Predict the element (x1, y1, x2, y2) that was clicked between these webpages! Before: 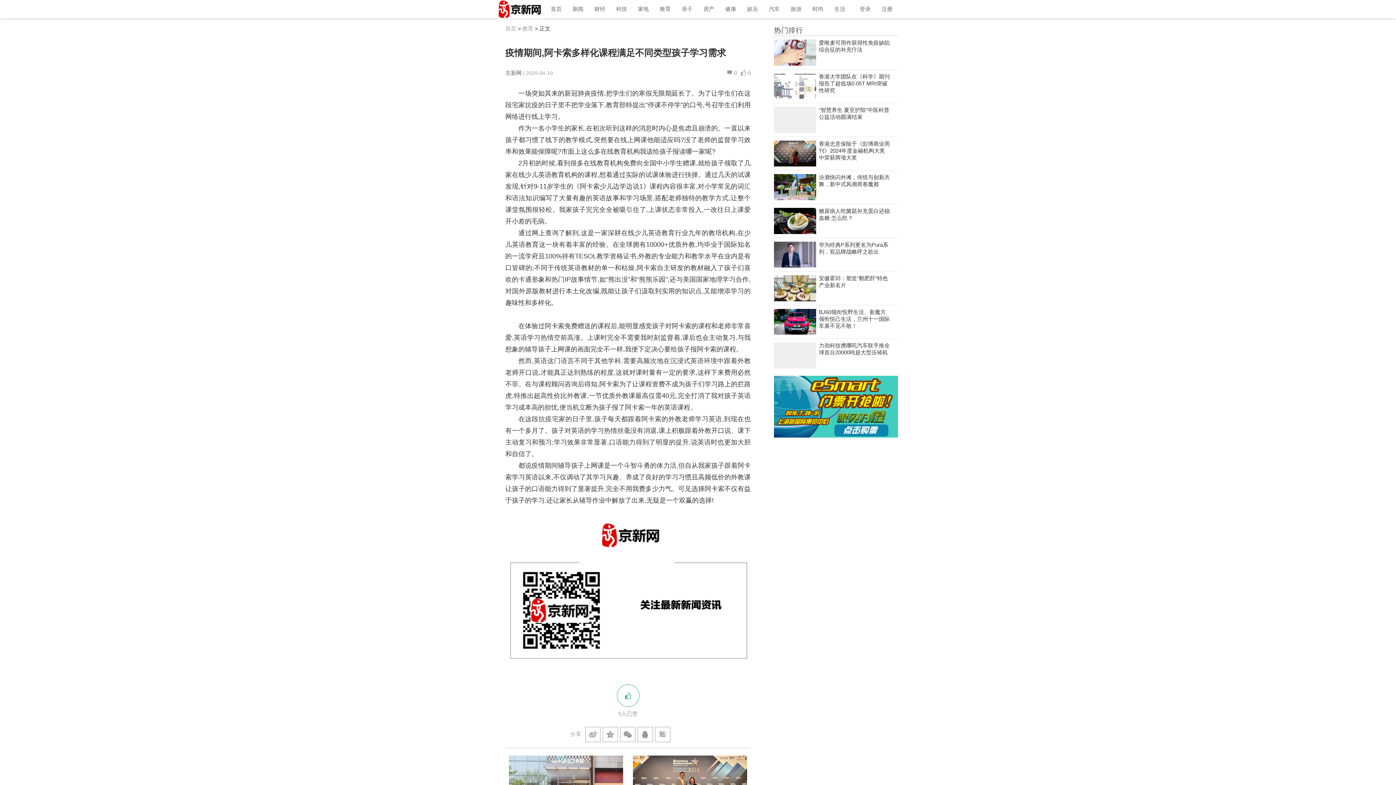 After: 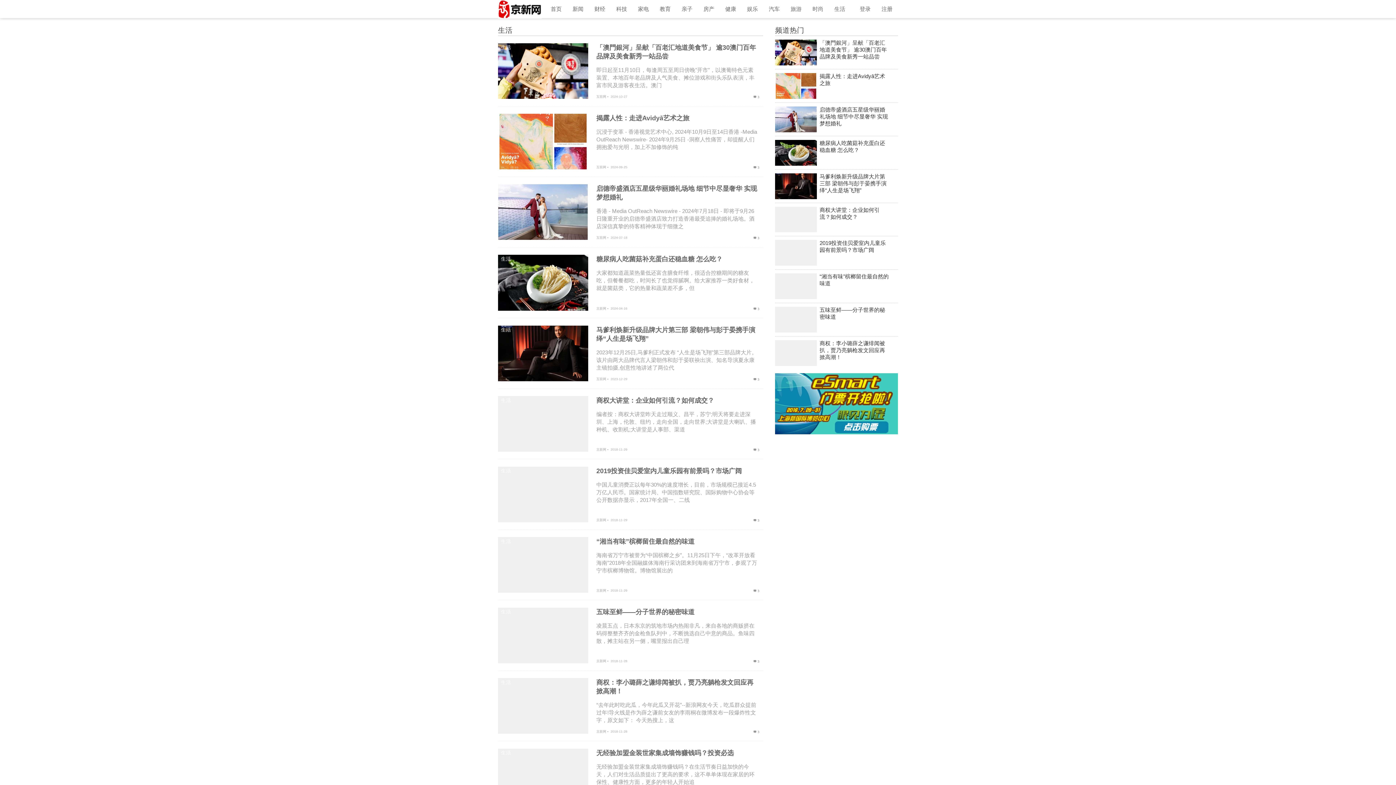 Action: bbox: (829, 0, 850, 18) label: 生活